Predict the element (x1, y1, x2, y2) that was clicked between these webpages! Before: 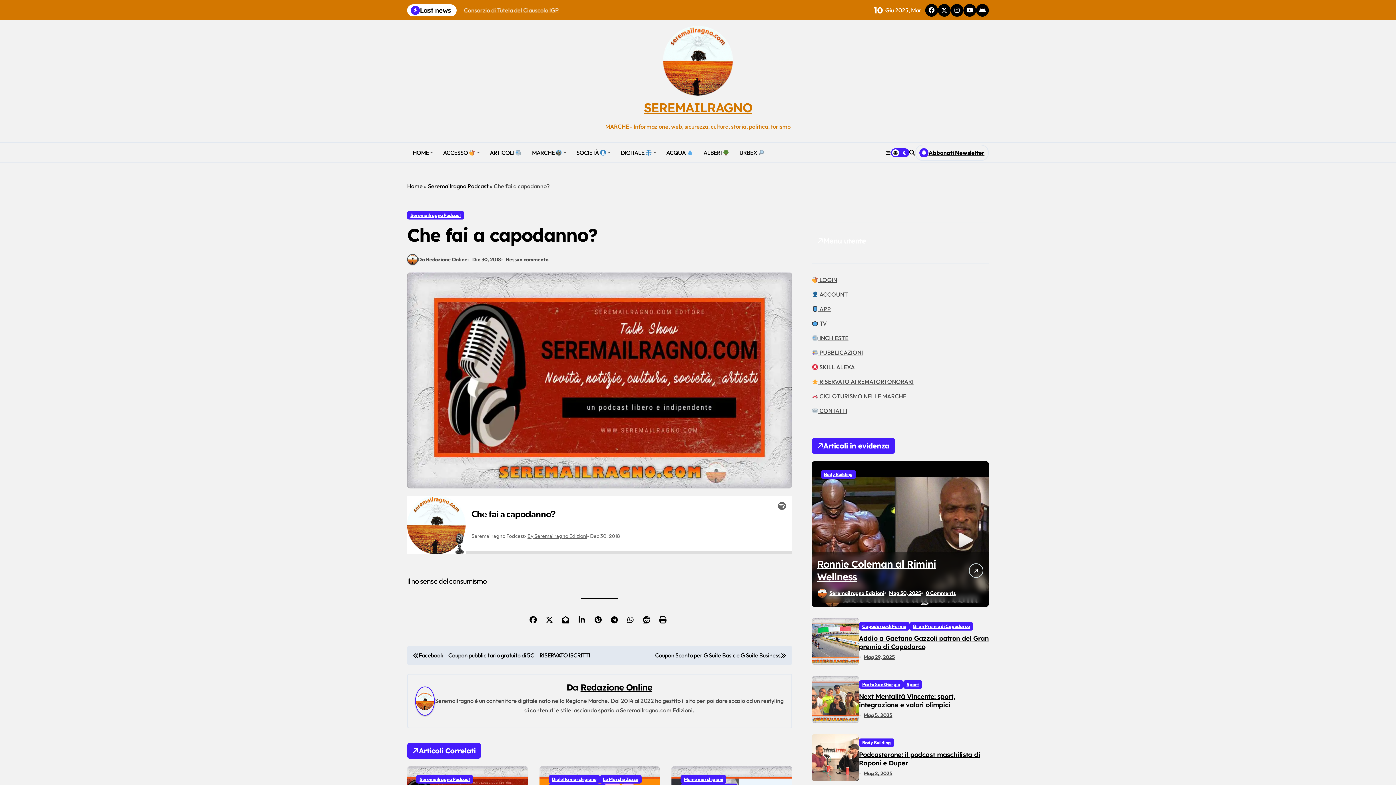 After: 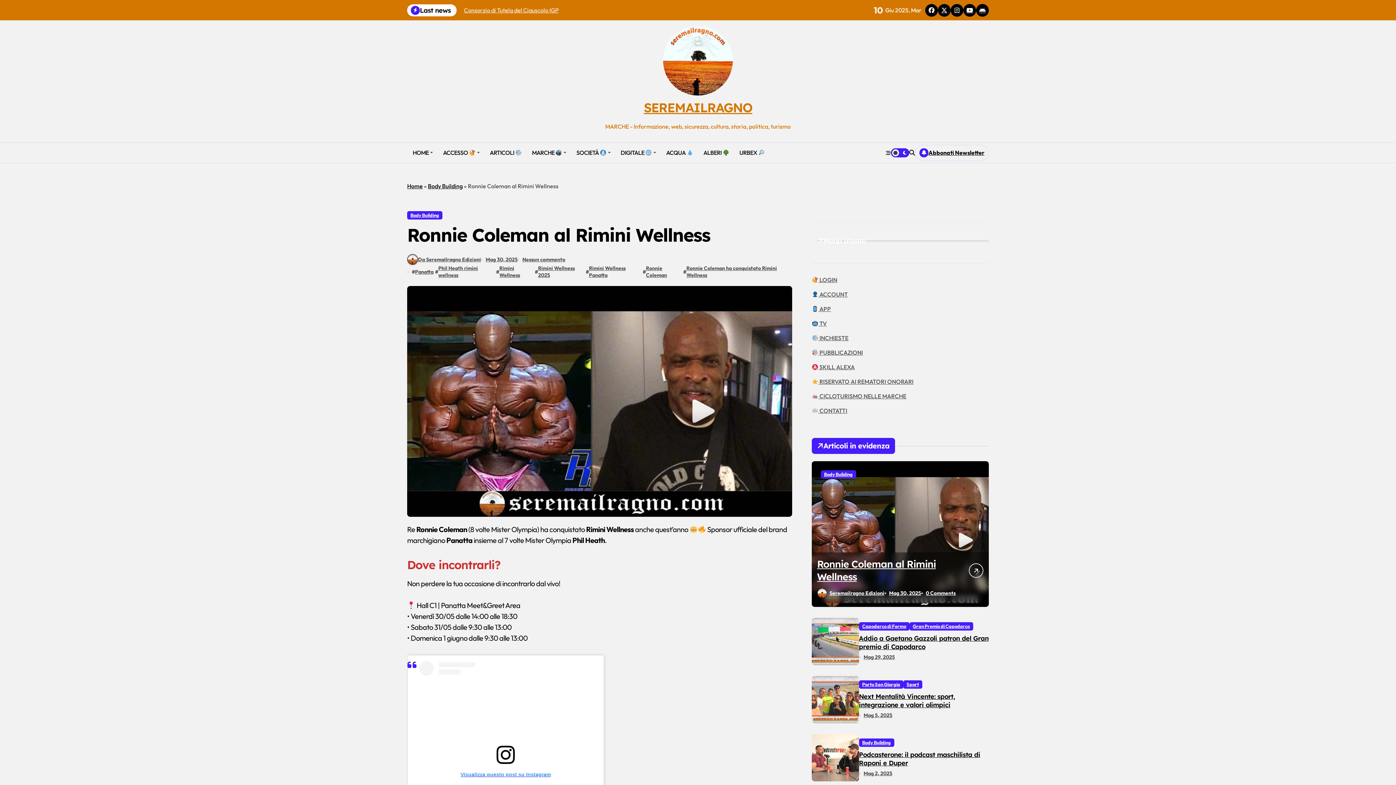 Action: bbox: (811, 461, 988, 607)